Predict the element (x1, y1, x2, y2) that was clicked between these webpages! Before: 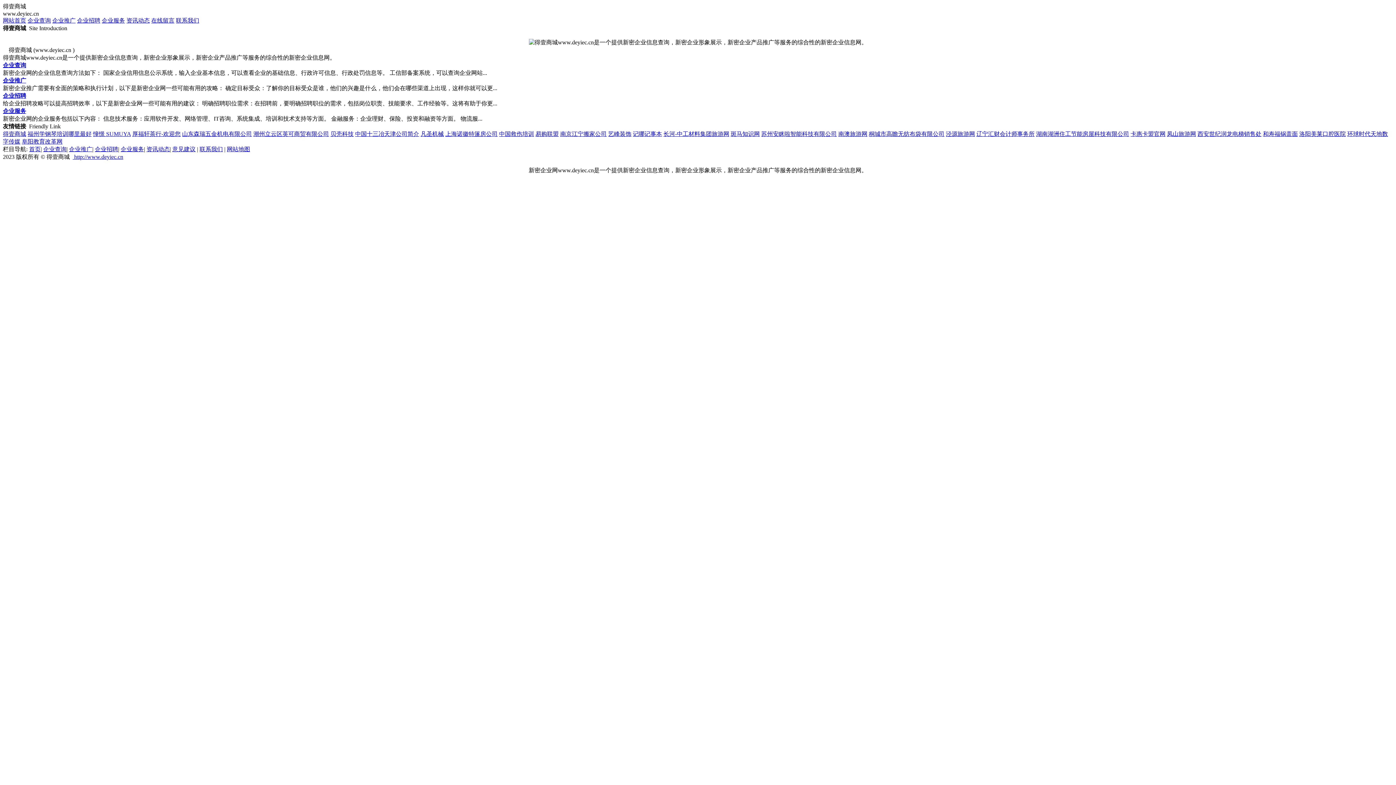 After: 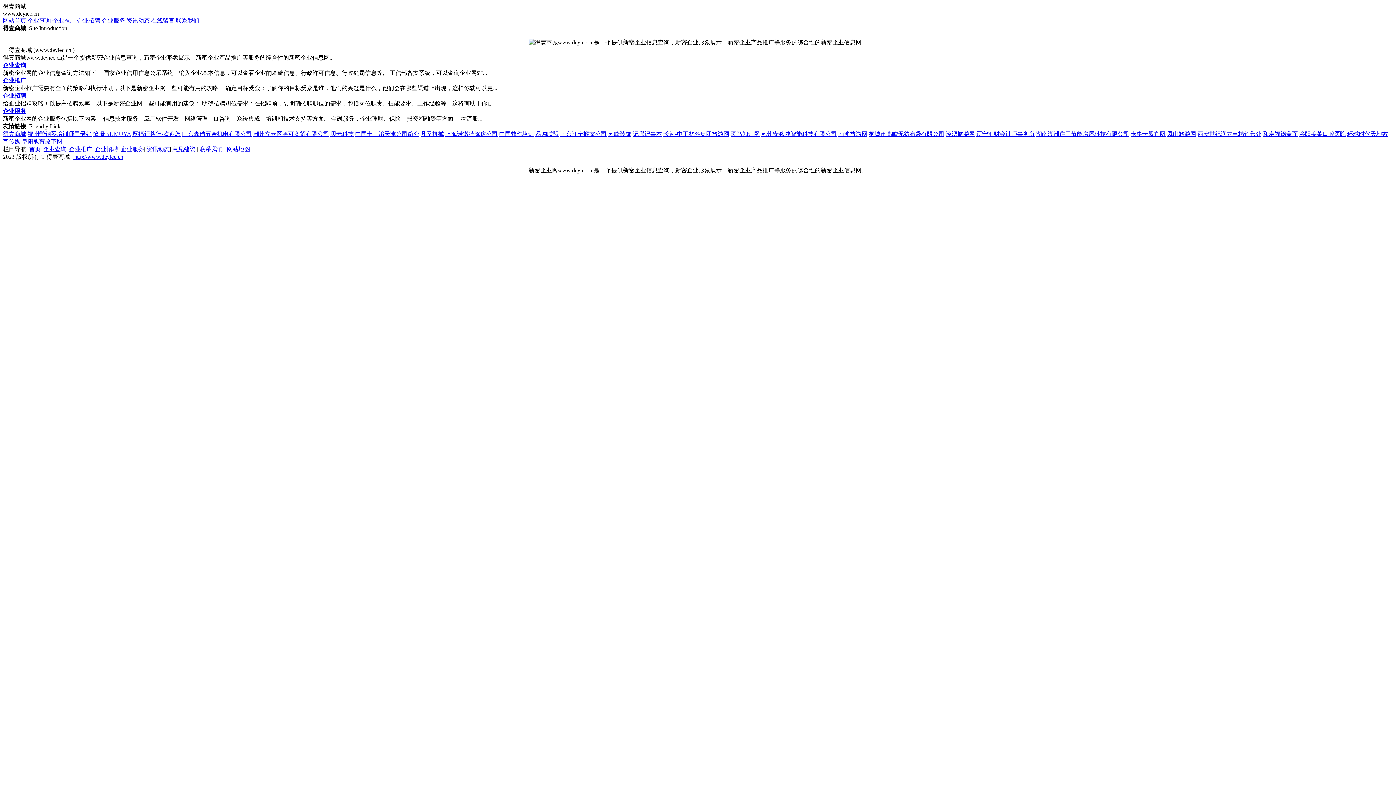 Action: bbox: (253, 130, 329, 137) label: 潮州立云区英可商贸有限公司